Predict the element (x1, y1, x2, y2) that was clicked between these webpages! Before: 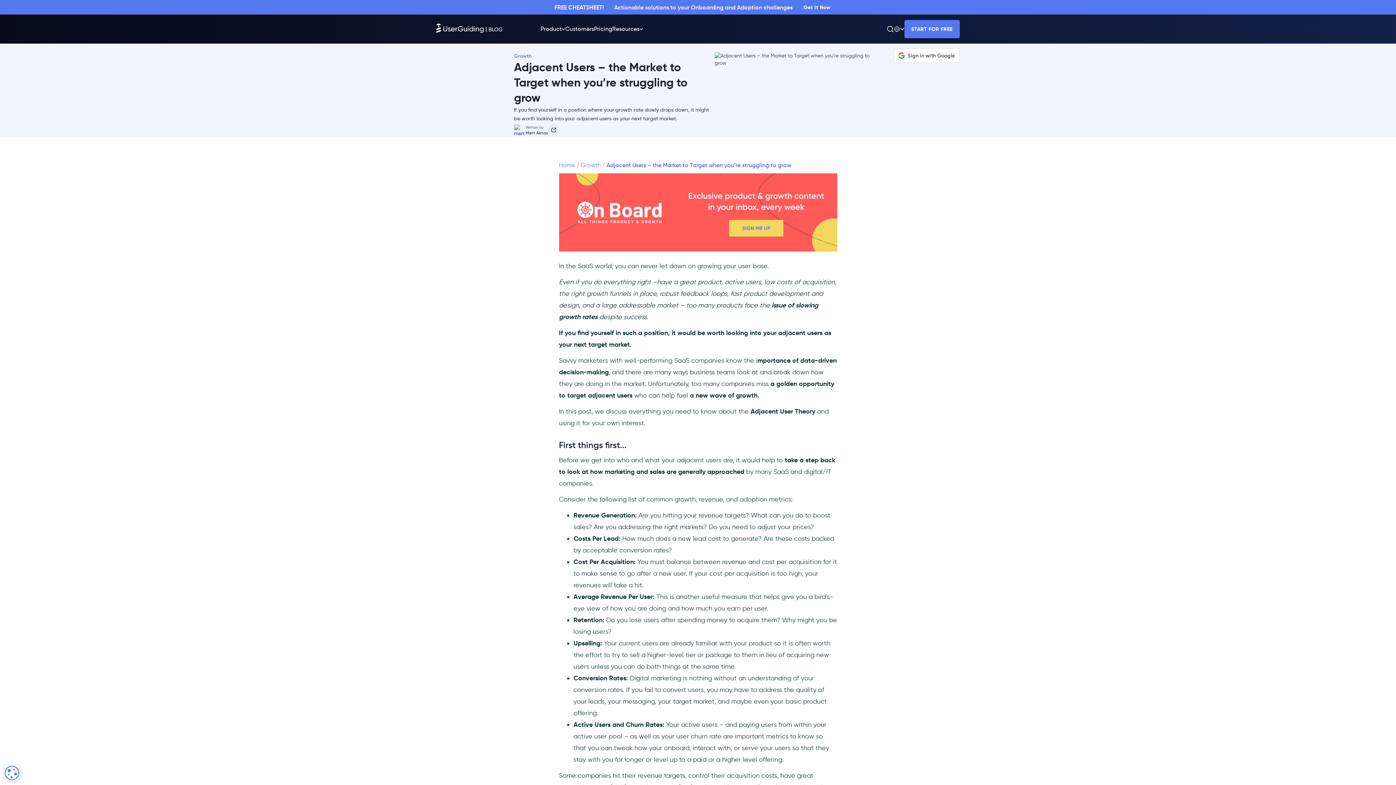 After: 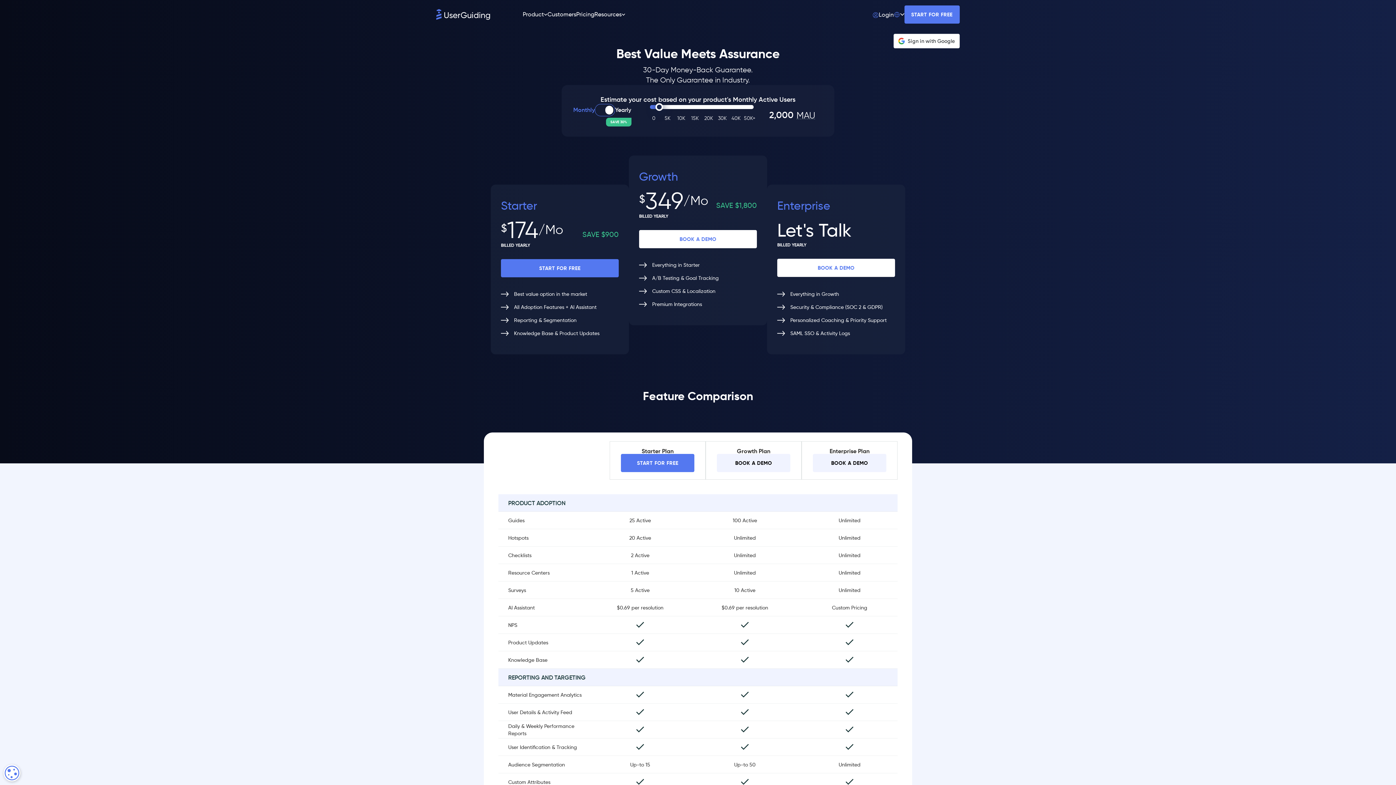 Action: bbox: (594, 25, 612, 32) label: Pricing